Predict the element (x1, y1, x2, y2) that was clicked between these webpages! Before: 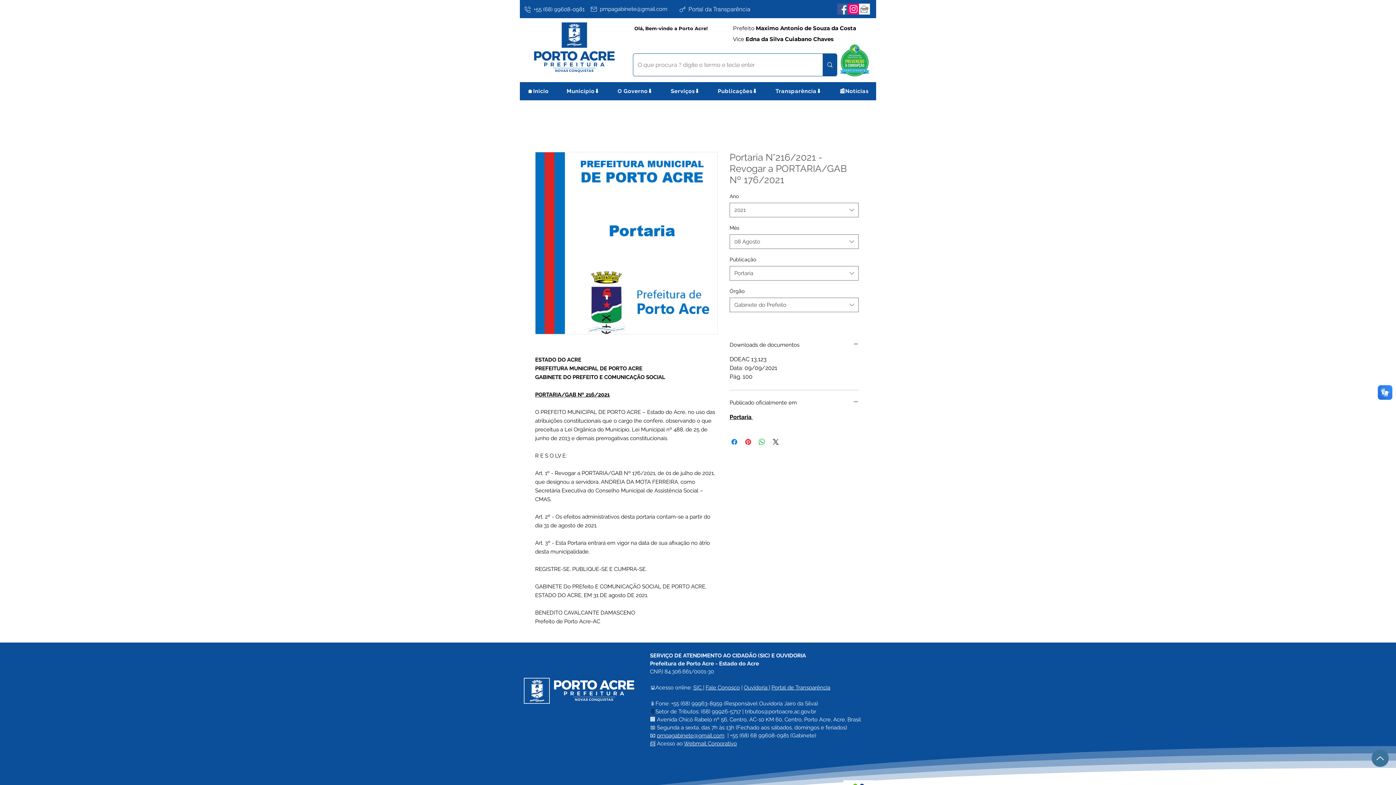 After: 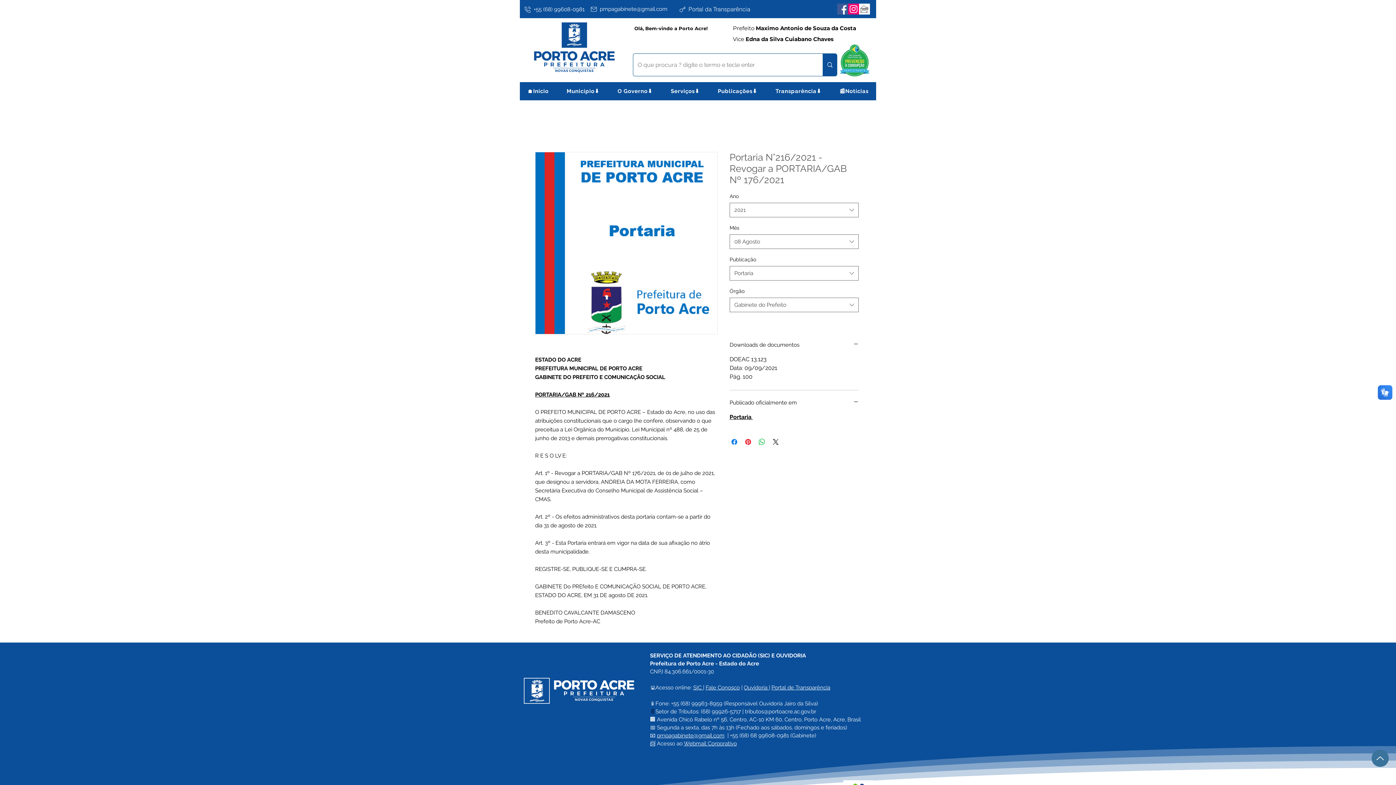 Action: label: Webmail Corporativo bbox: (859, 3, 870, 14)